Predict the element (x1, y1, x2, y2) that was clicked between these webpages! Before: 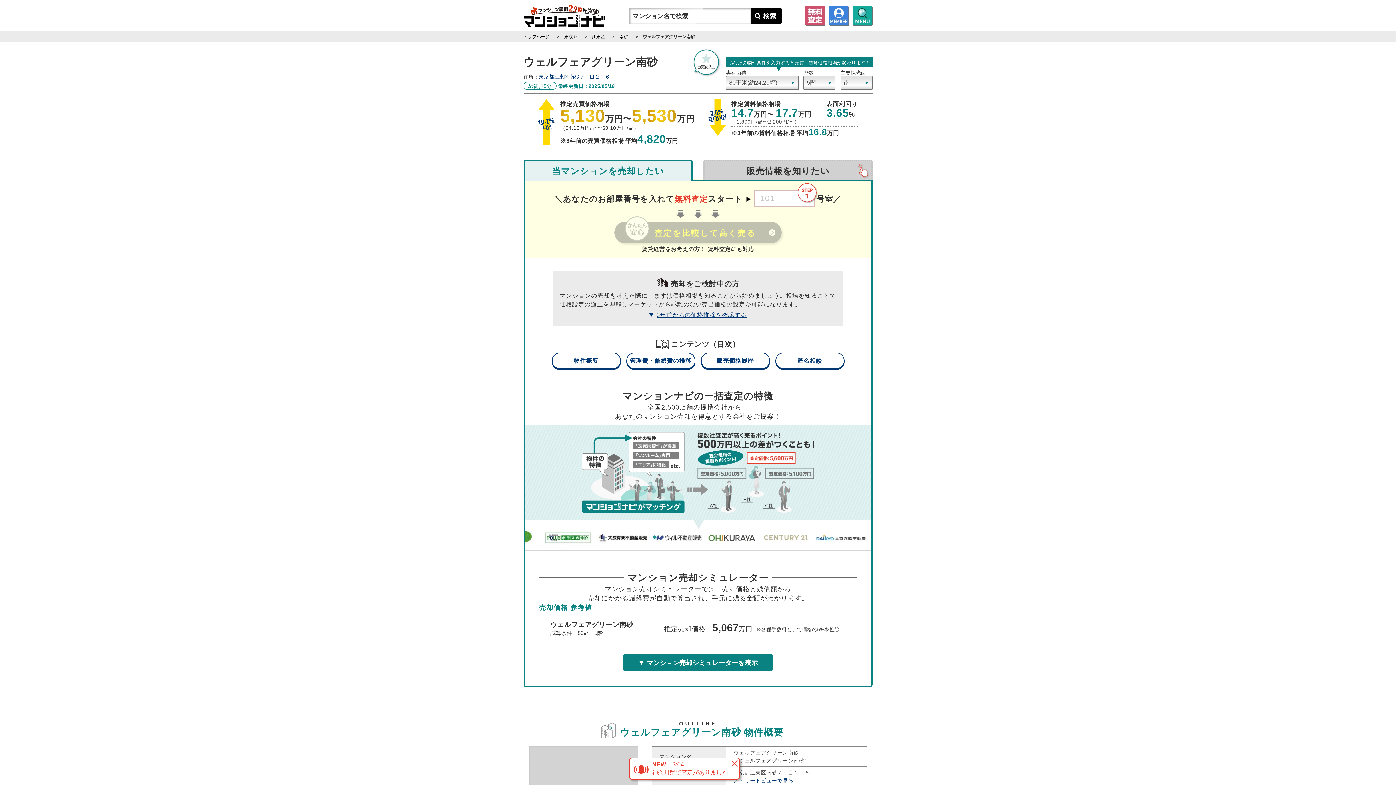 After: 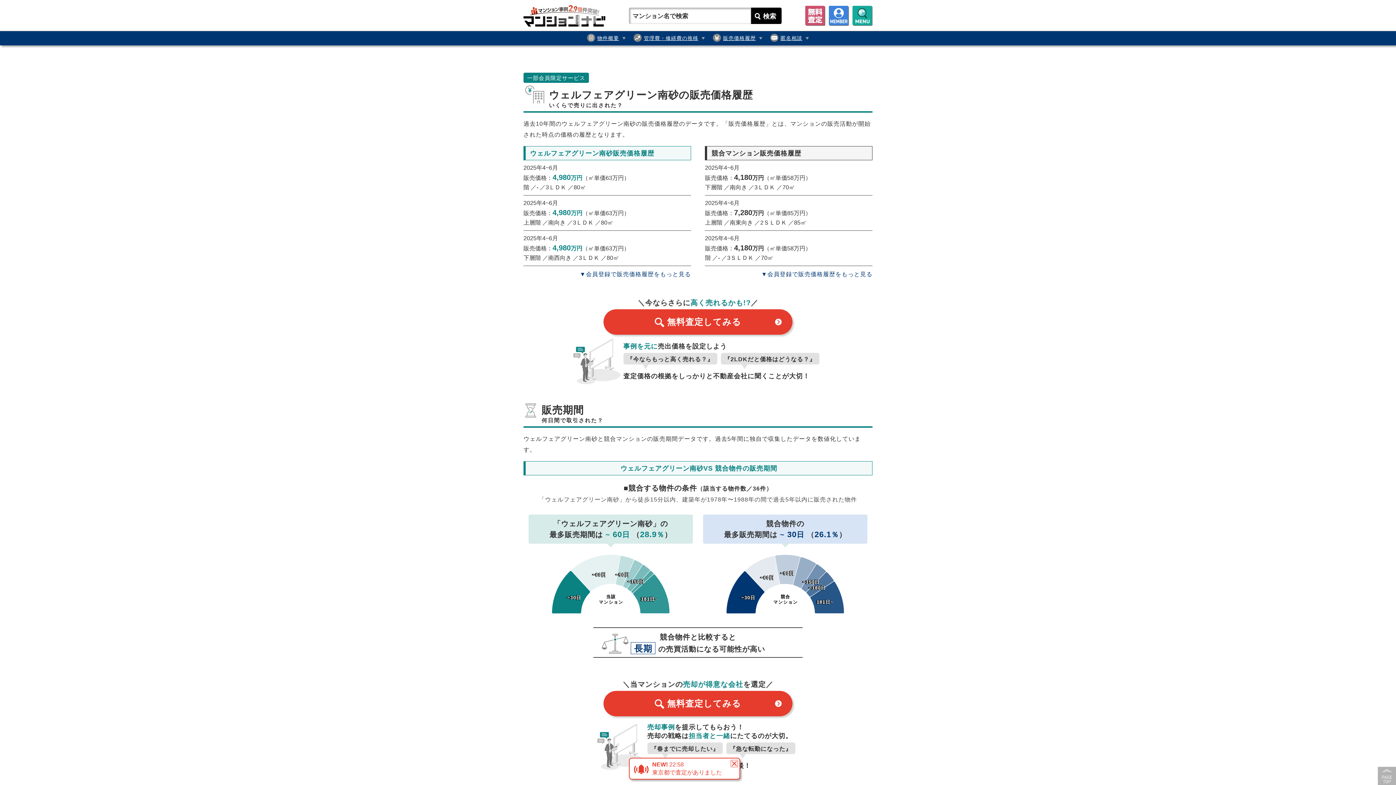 Action: label: 販売価格履歴 bbox: (700, 352, 770, 369)